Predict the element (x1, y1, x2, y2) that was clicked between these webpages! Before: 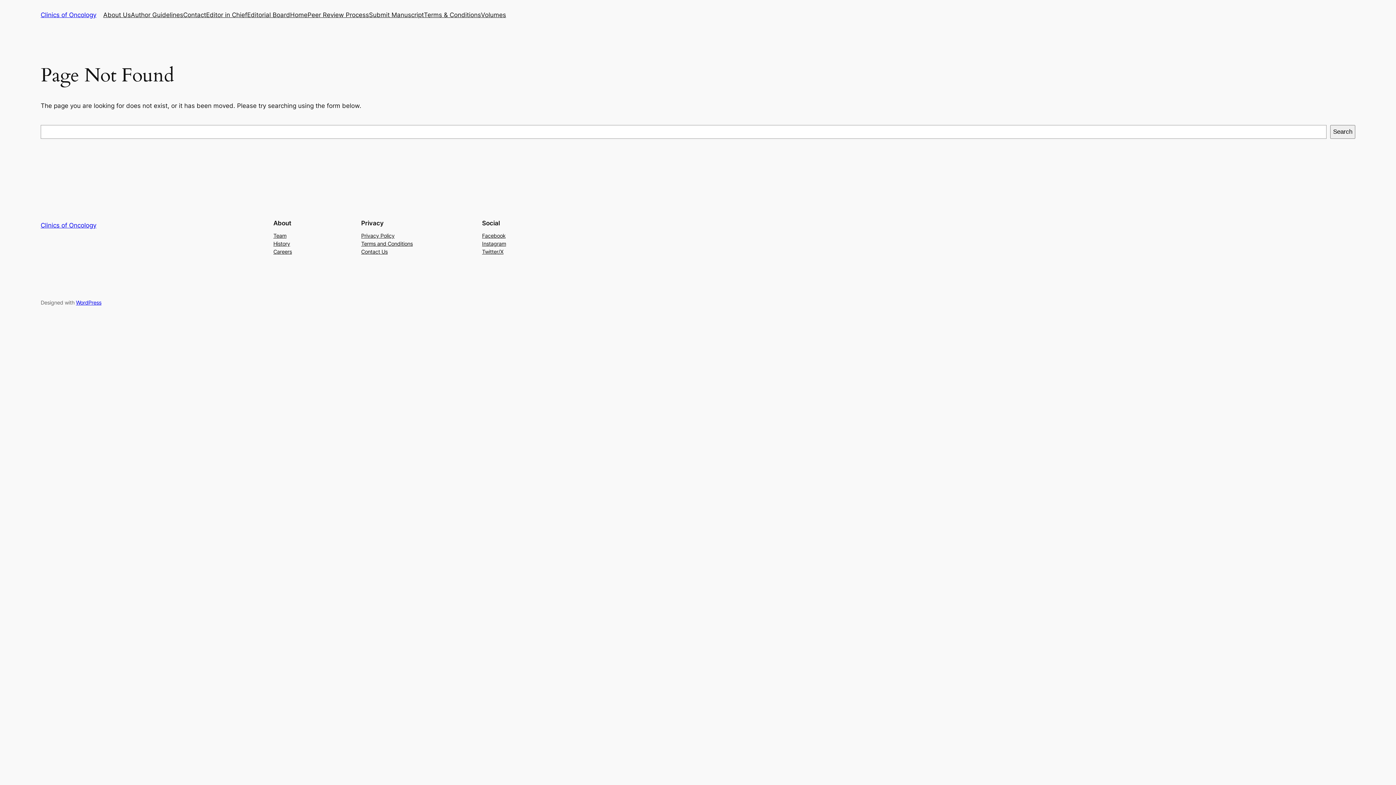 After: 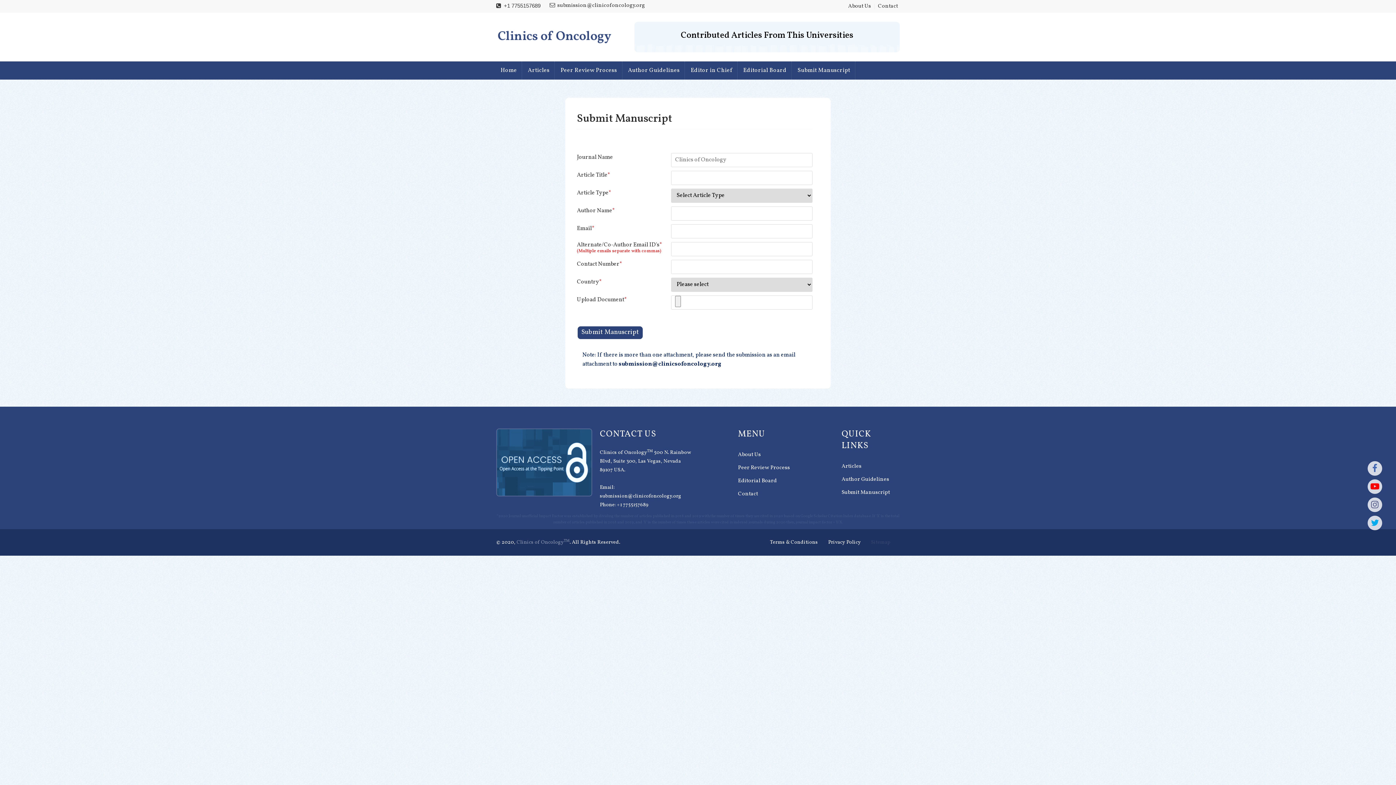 Action: bbox: (369, 10, 424, 19) label: Submit Manuscript